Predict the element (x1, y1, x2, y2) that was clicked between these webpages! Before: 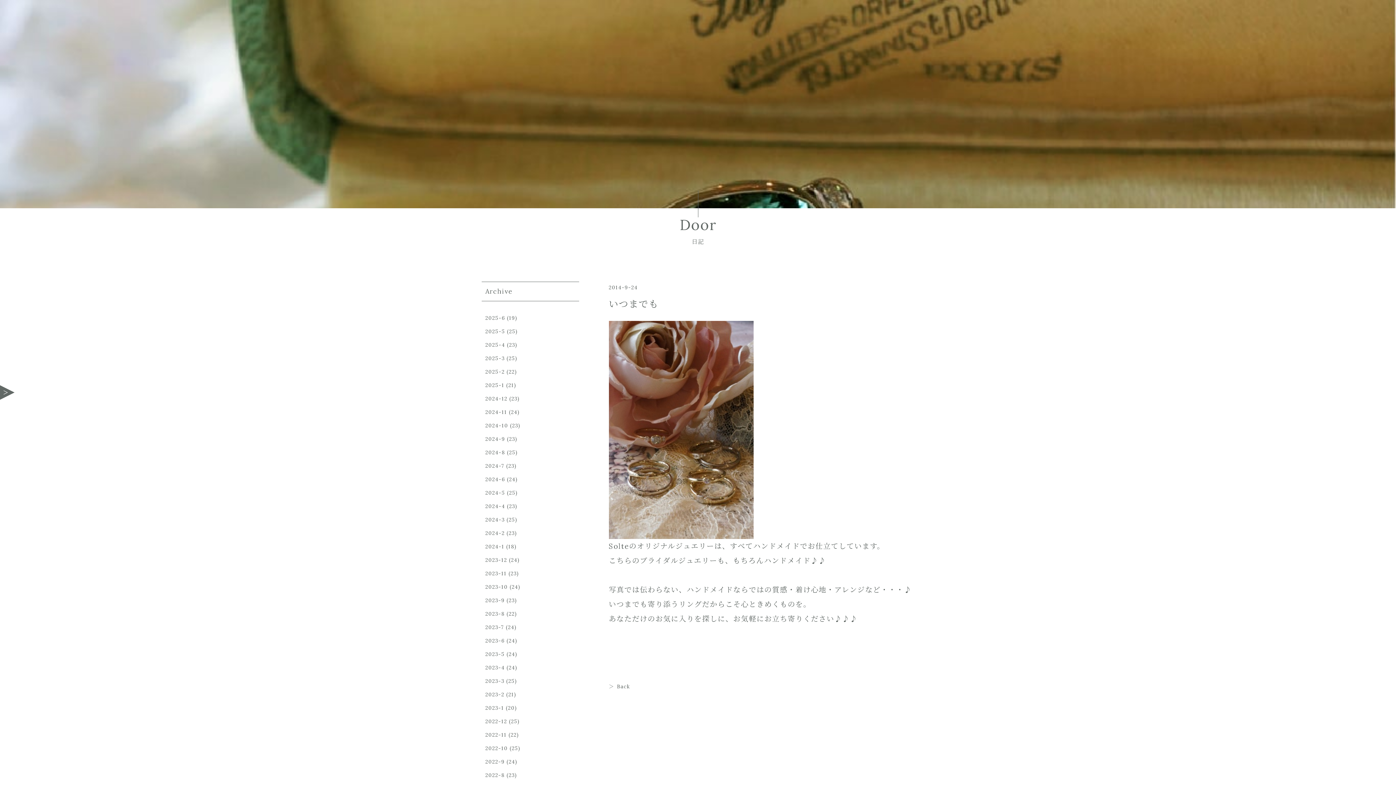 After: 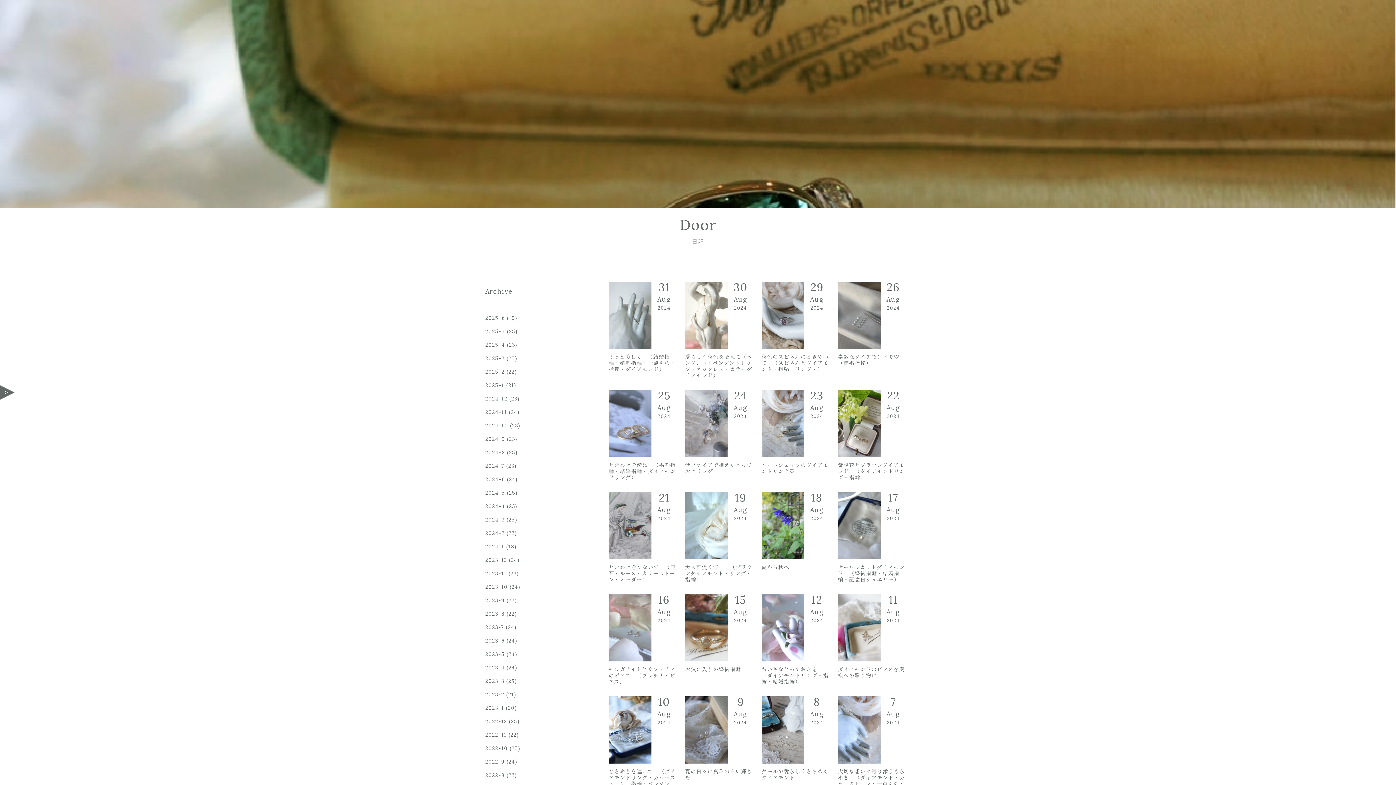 Action: bbox: (485, 449, 505, 456) label: 2024-8